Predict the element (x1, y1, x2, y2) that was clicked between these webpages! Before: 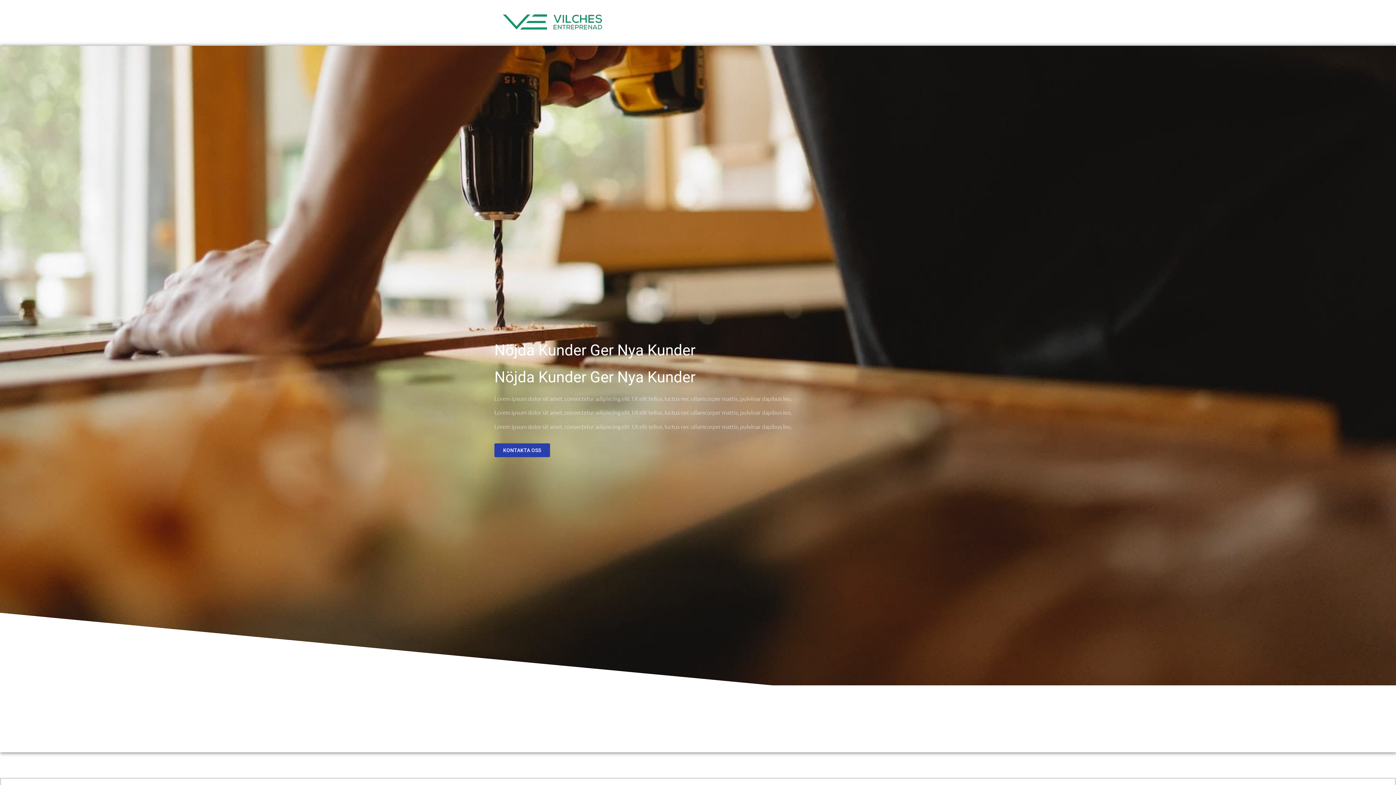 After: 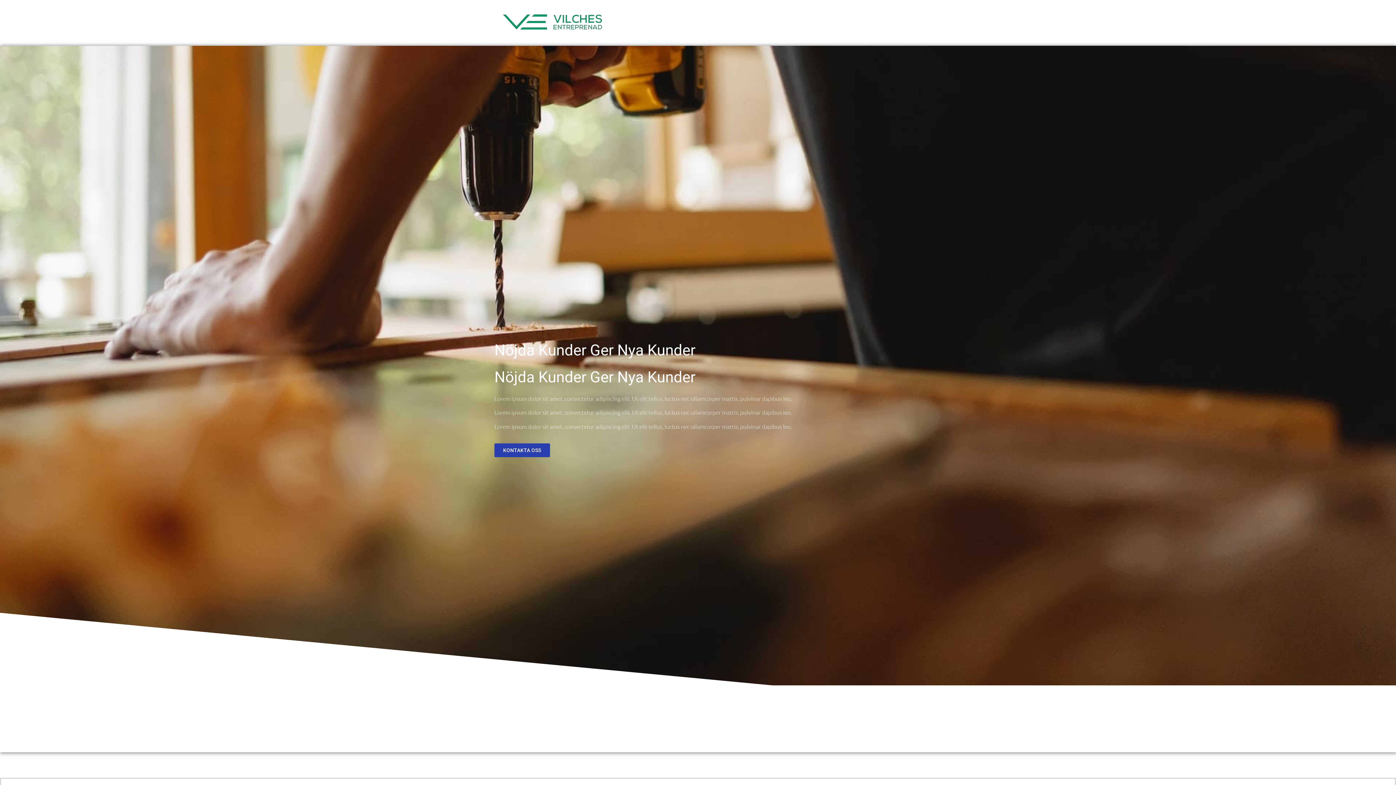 Action: bbox: (494, 443, 550, 457) label: KONTAKTA OSS